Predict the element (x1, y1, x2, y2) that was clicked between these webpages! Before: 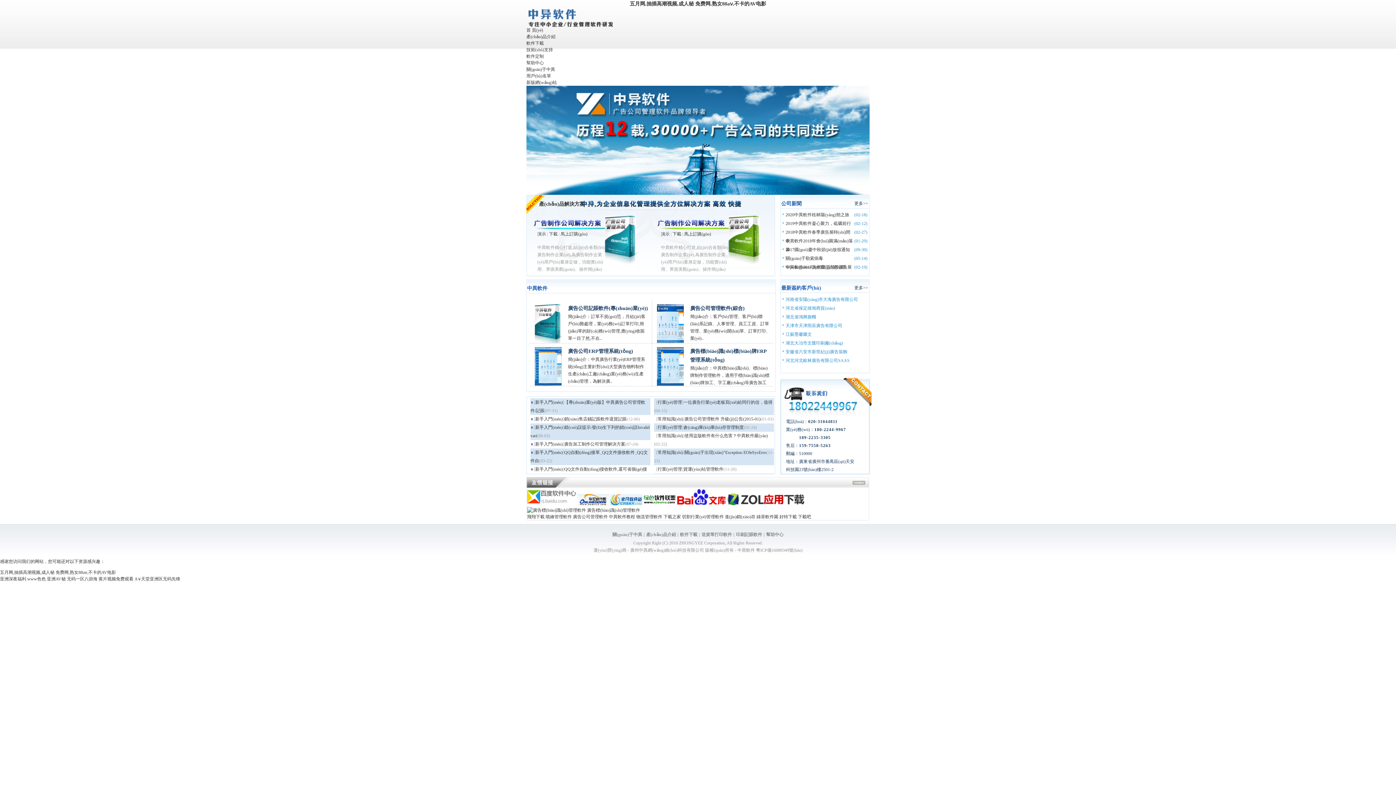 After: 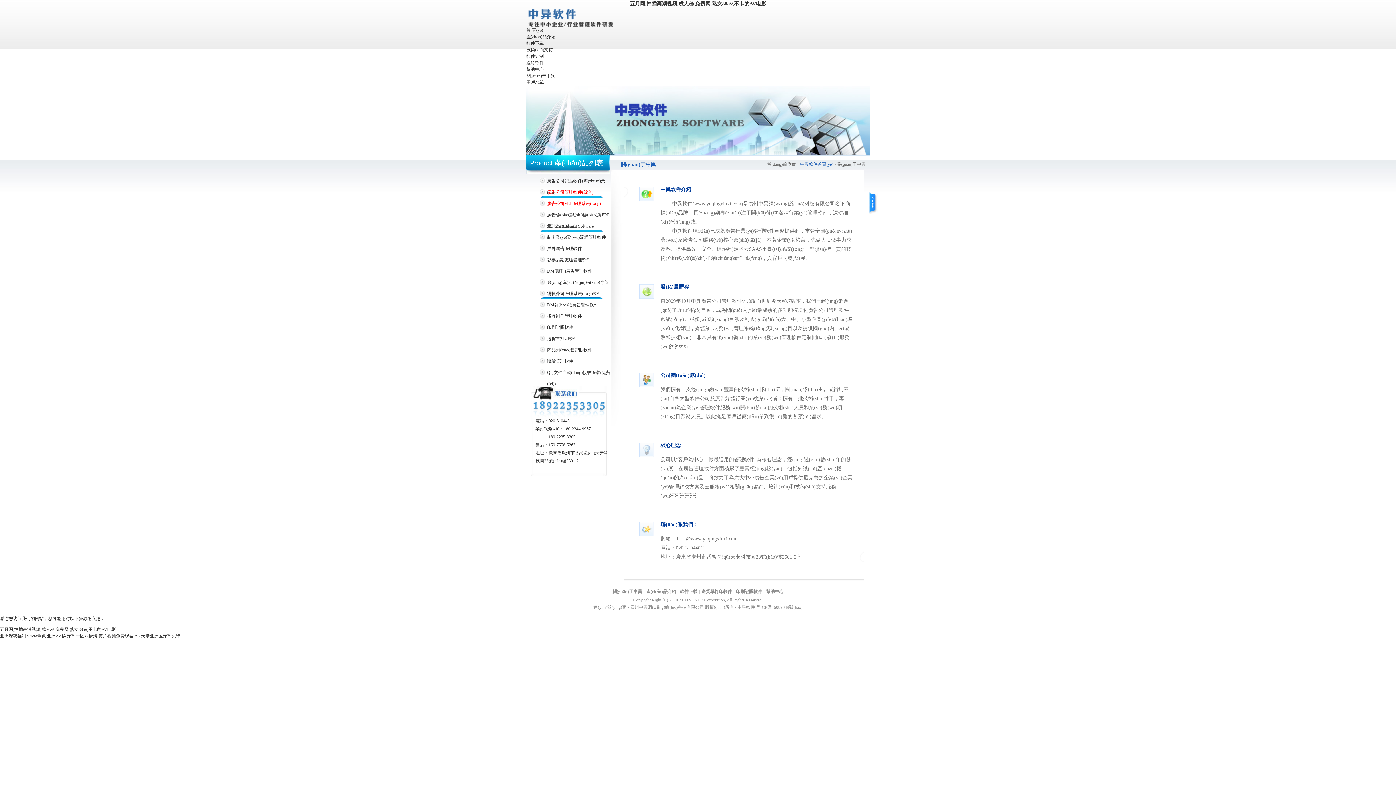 Action: bbox: (612, 532, 642, 537) label: 關(guān)于中異